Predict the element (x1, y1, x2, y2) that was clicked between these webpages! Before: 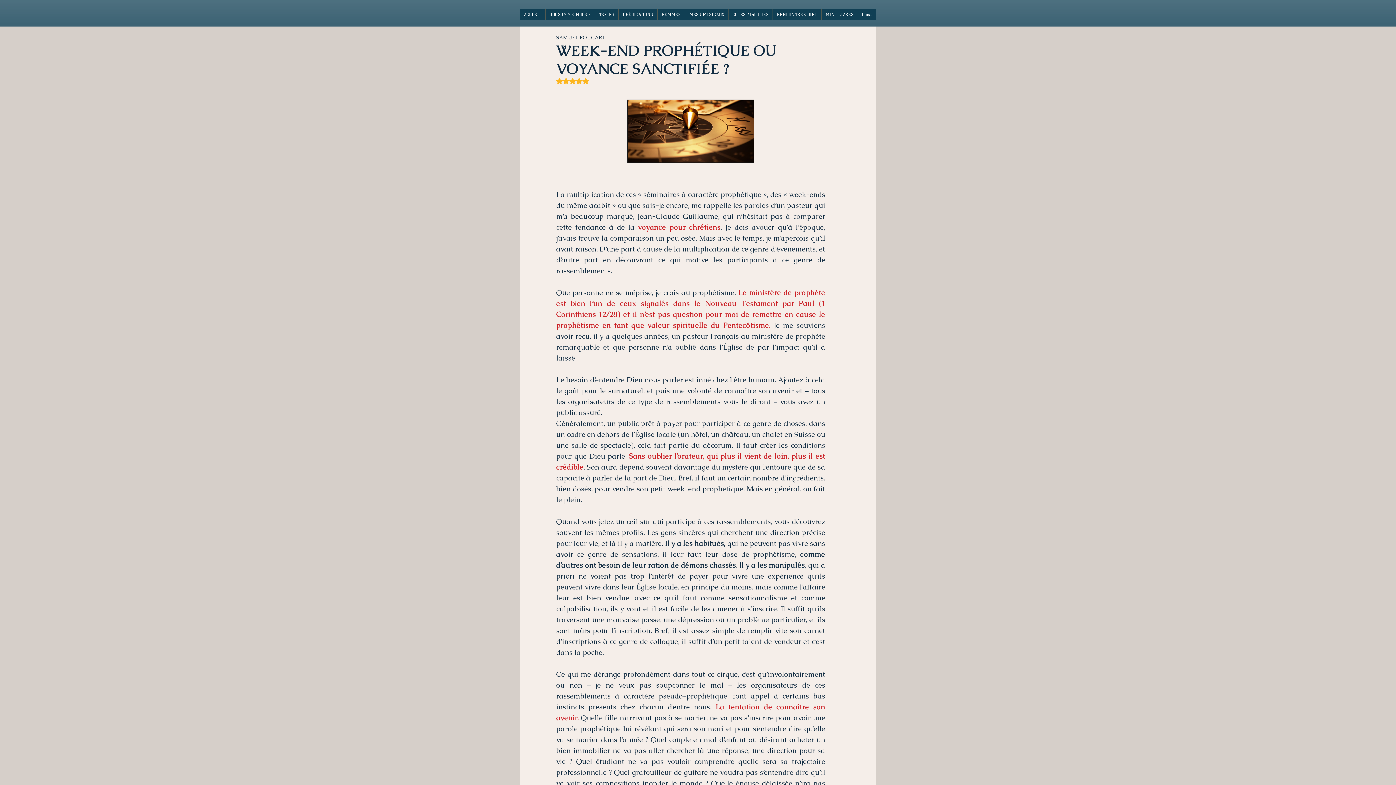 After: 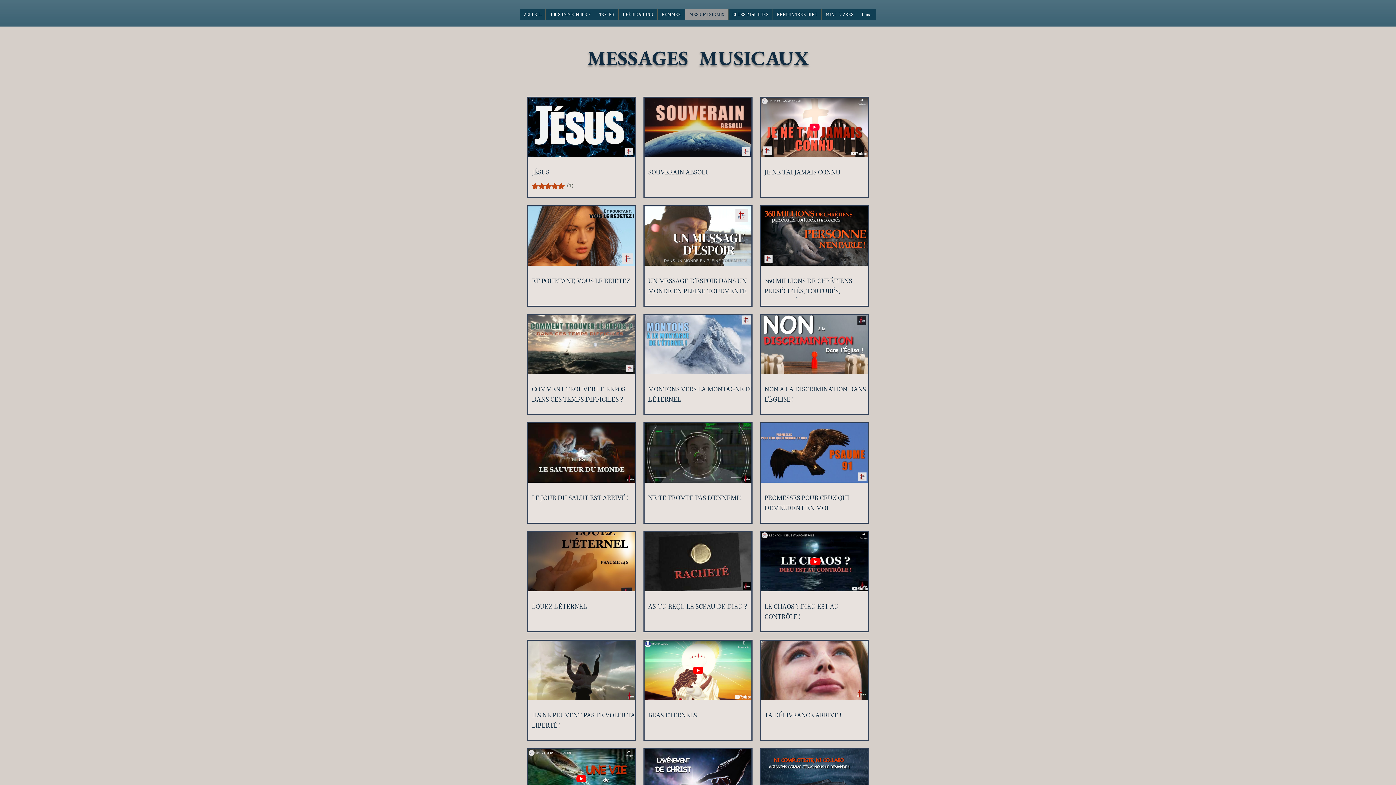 Action: bbox: (685, 9, 728, 20) label: MESS MUSICAUX